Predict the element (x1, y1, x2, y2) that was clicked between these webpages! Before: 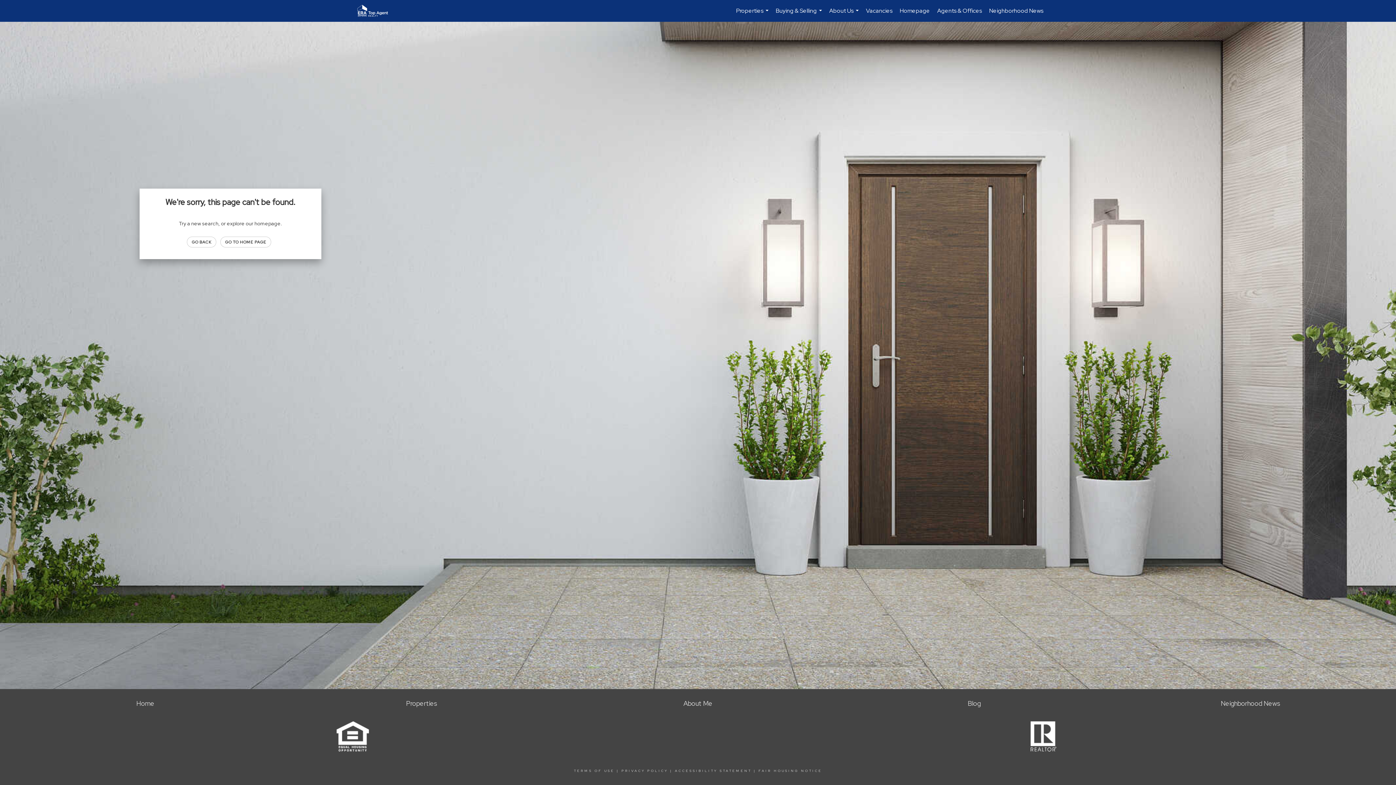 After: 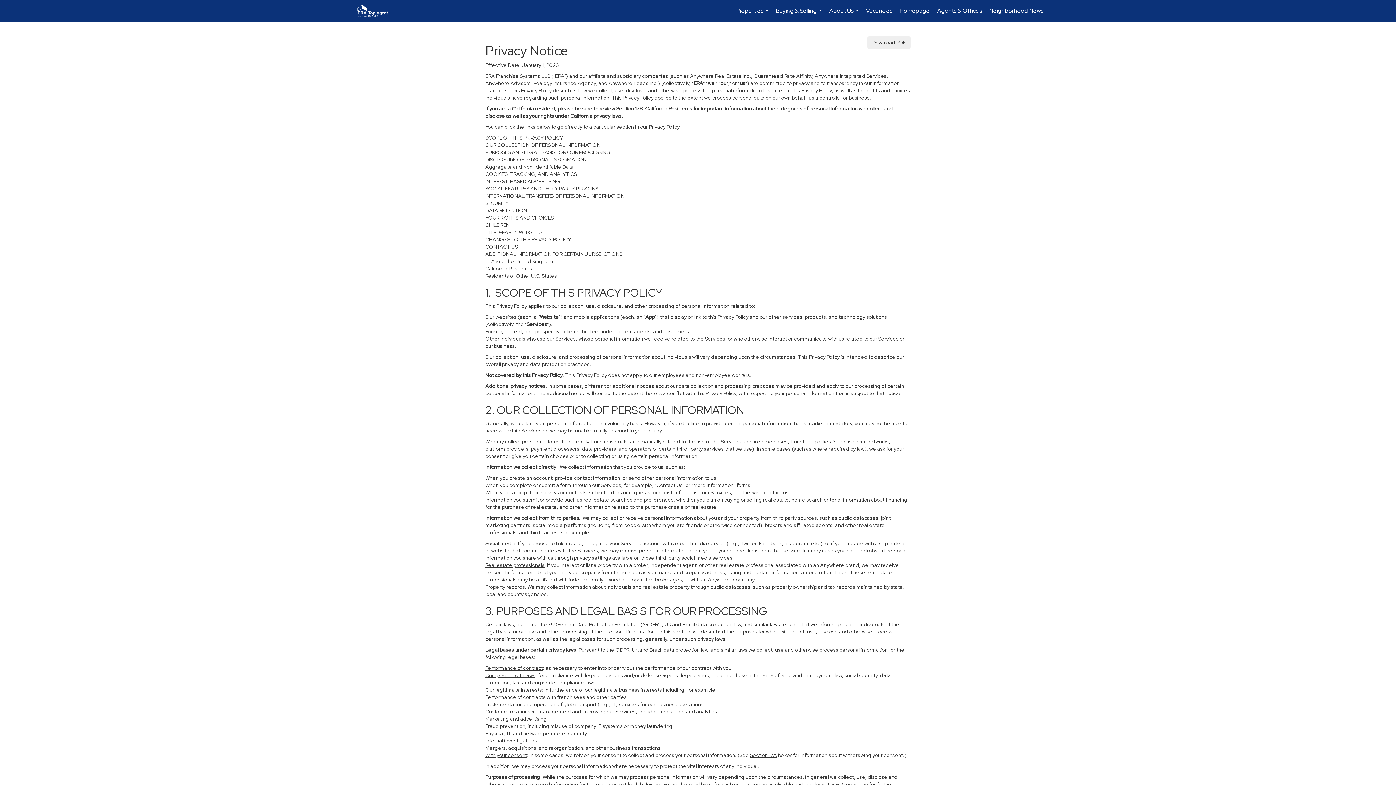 Action: label: PRIVACY POLICY bbox: (621, 769, 668, 773)